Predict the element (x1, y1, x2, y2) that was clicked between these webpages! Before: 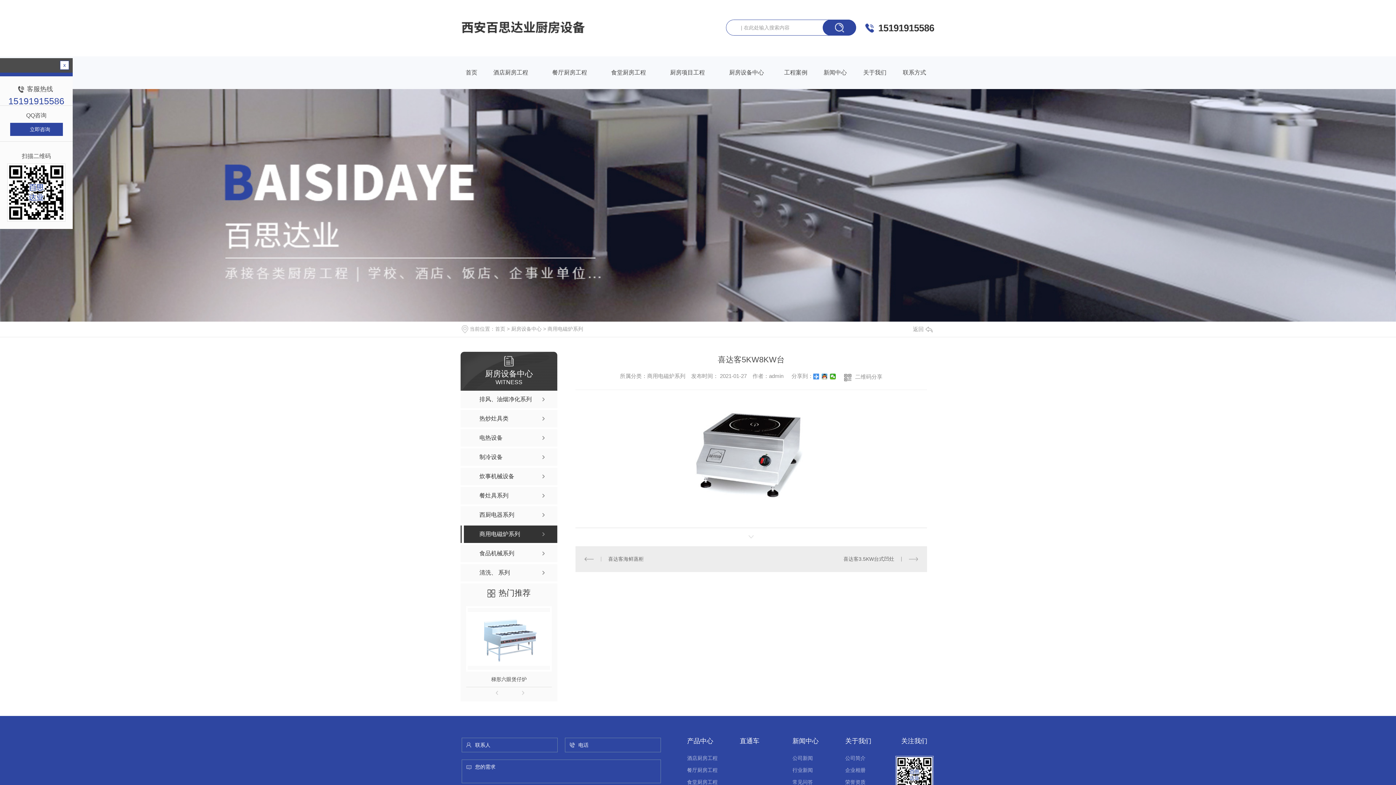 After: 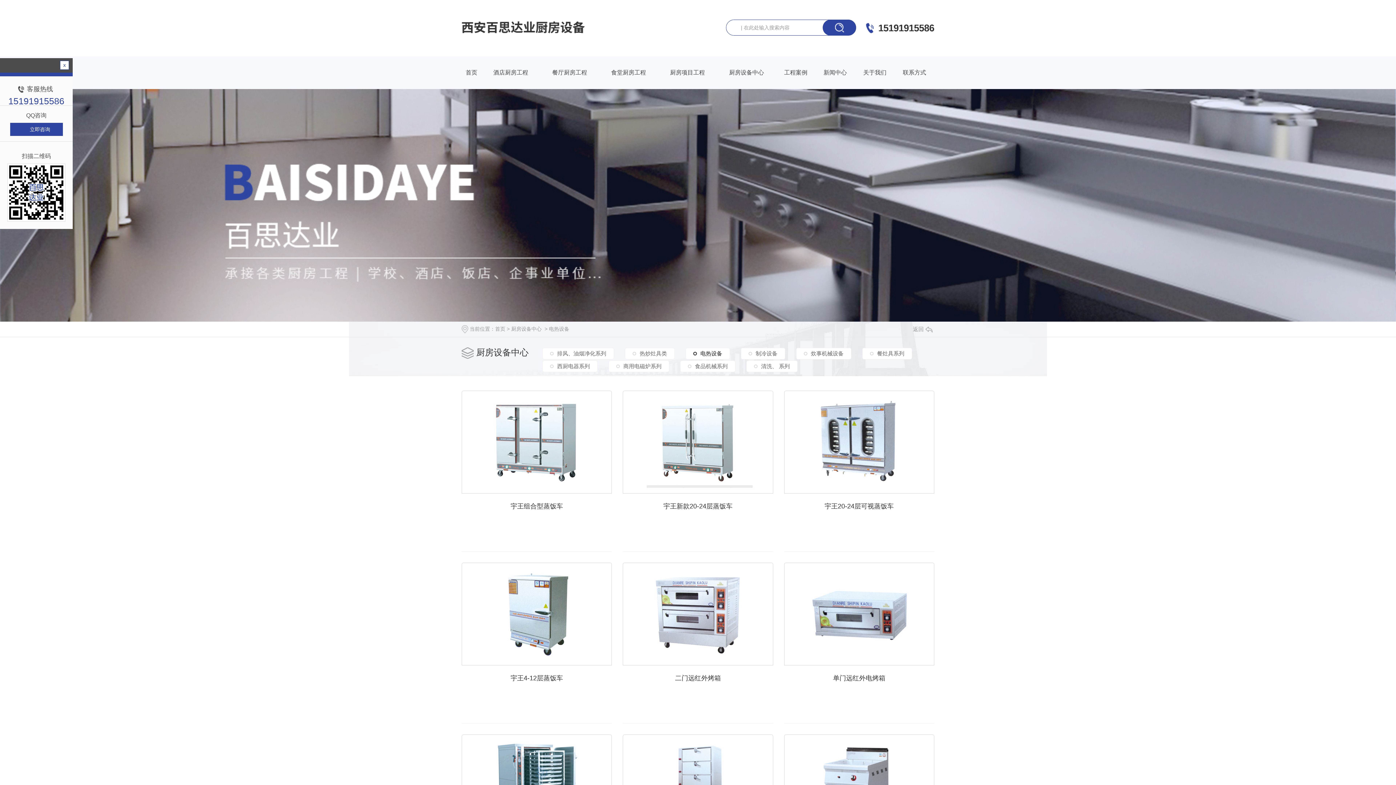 Action: label: 电热设备 bbox: (460, 429, 557, 447)